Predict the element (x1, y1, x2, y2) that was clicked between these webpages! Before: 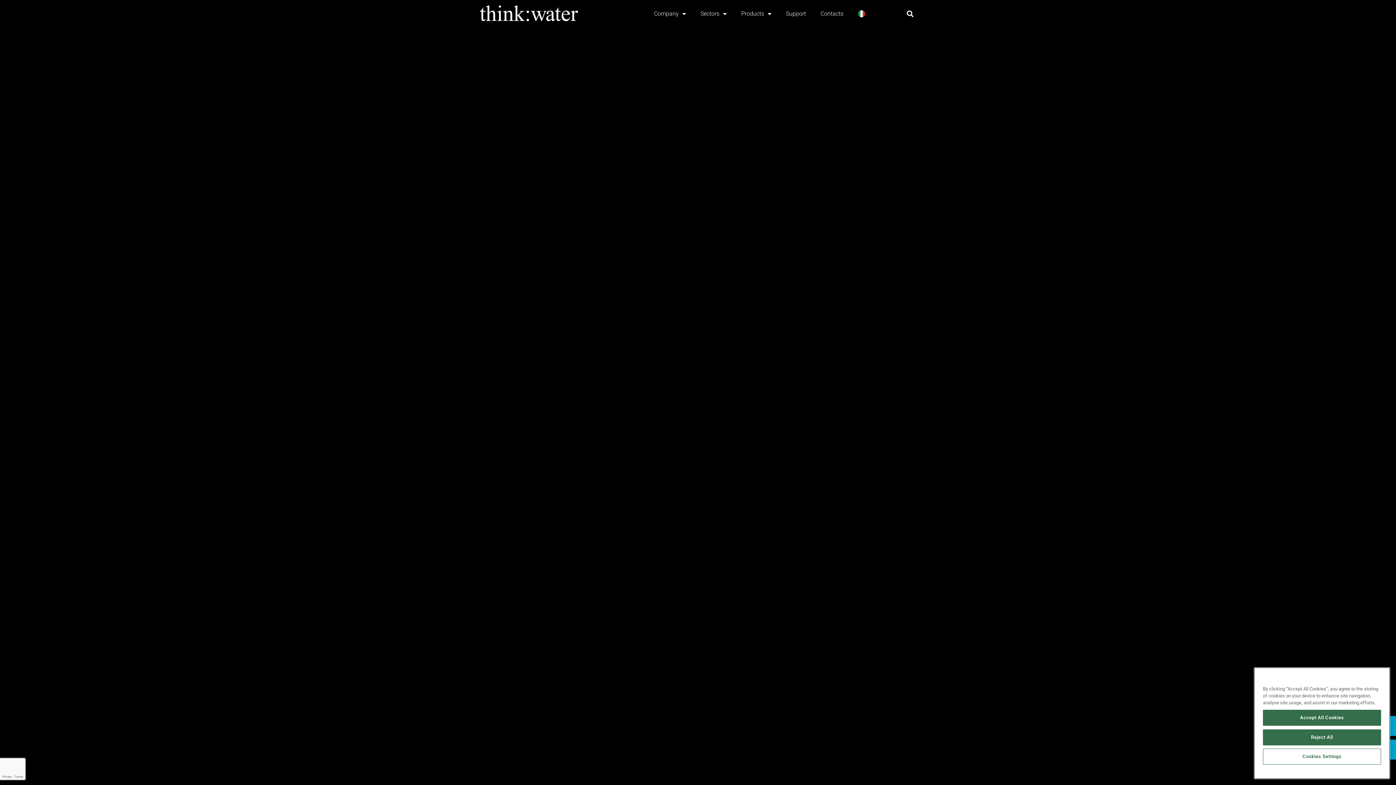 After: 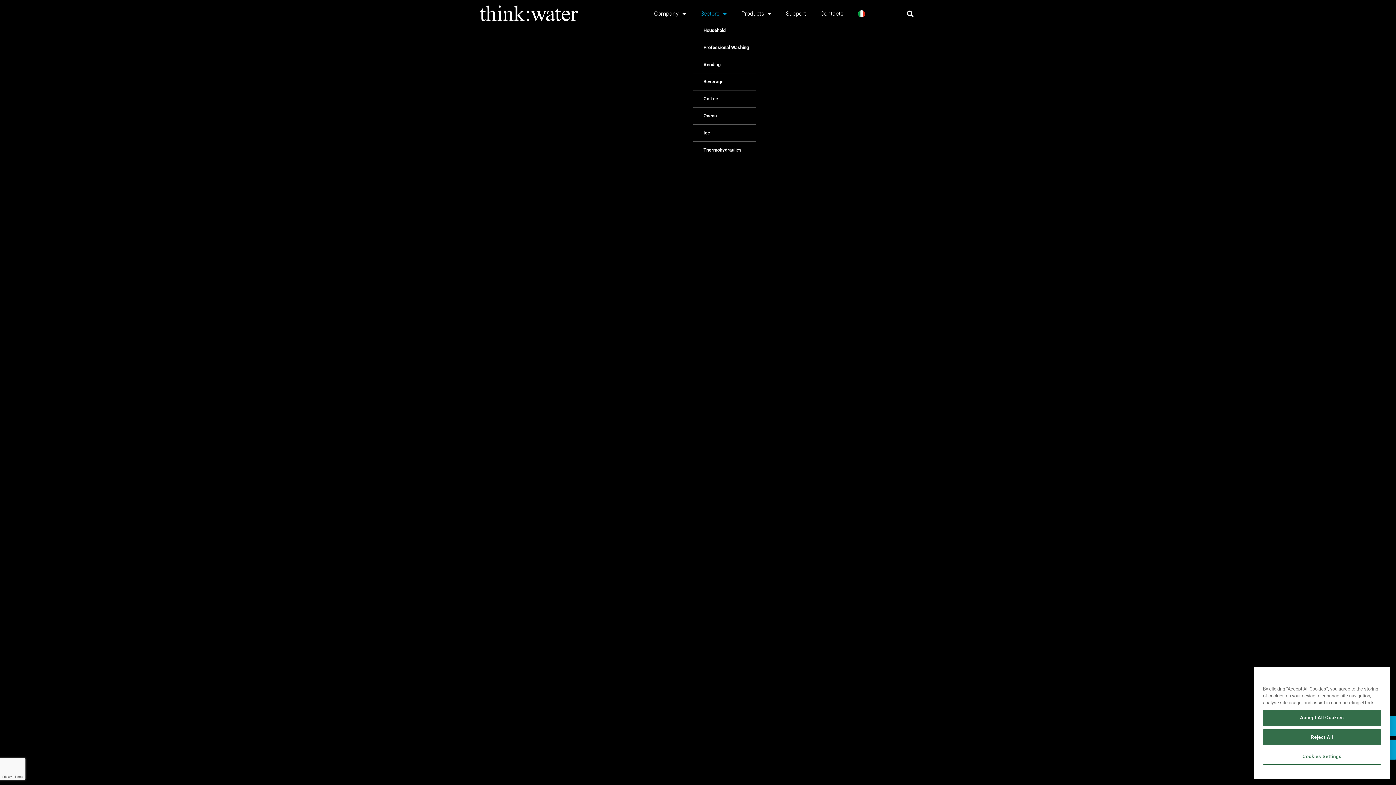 Action: bbox: (693, 5, 734, 22) label: Sectors